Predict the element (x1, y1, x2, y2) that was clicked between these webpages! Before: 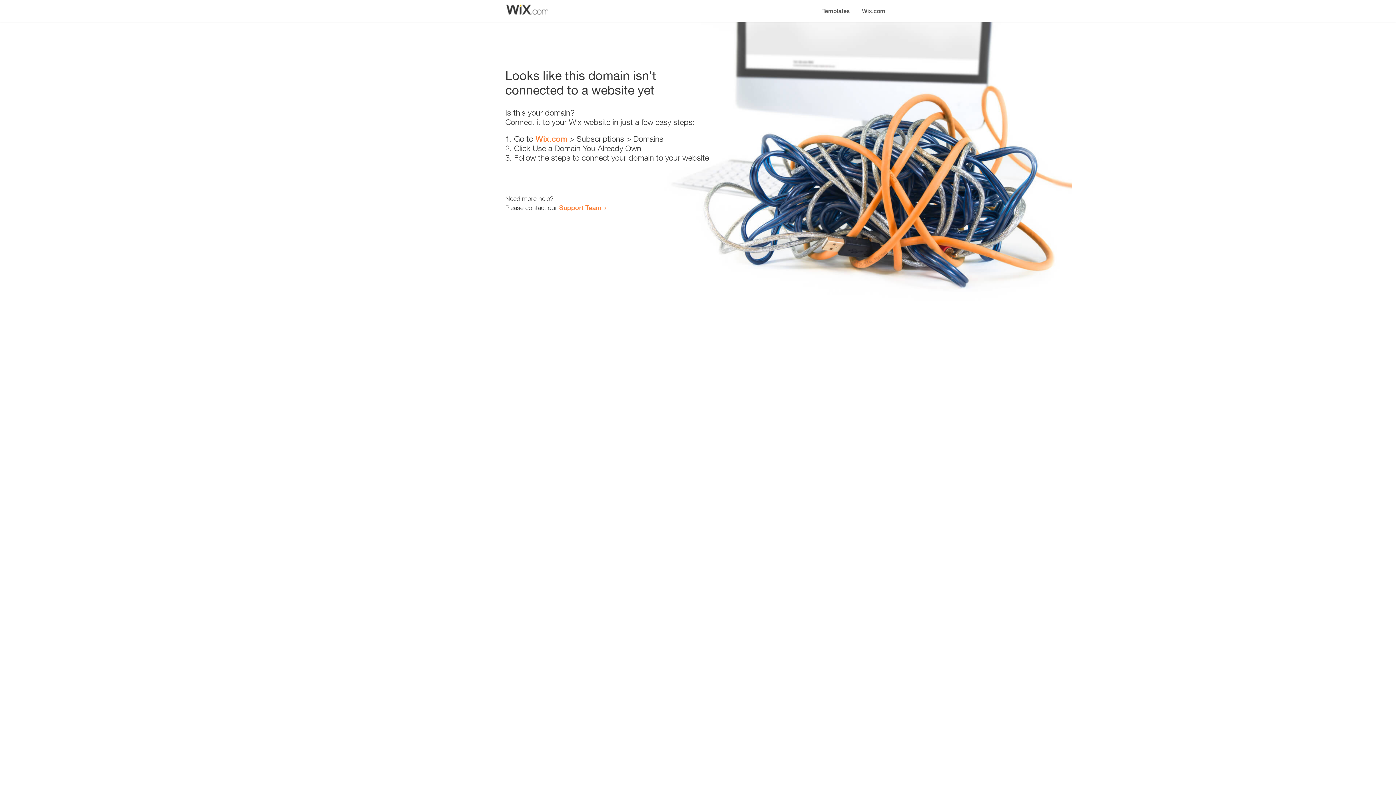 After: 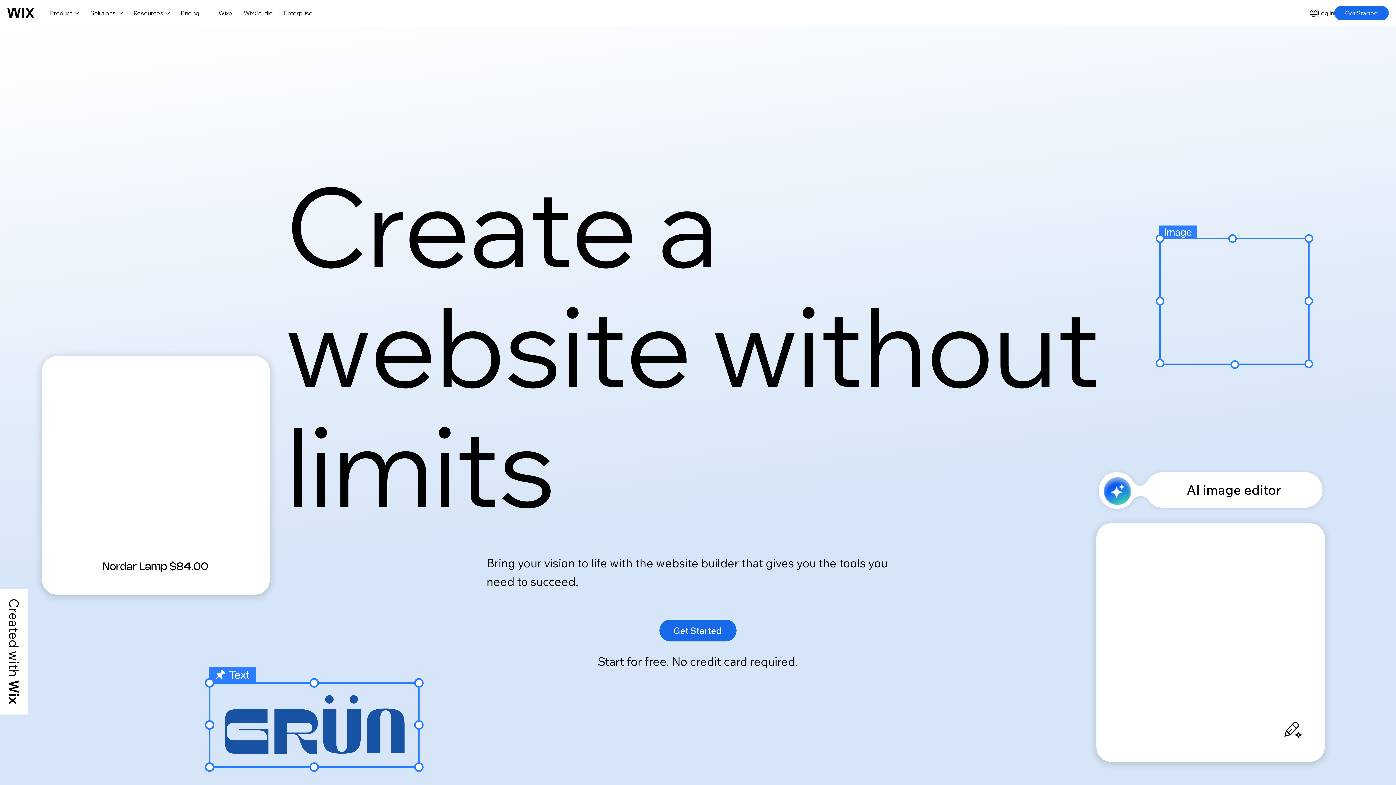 Action: label: Wix.com bbox: (535, 134, 567, 143)